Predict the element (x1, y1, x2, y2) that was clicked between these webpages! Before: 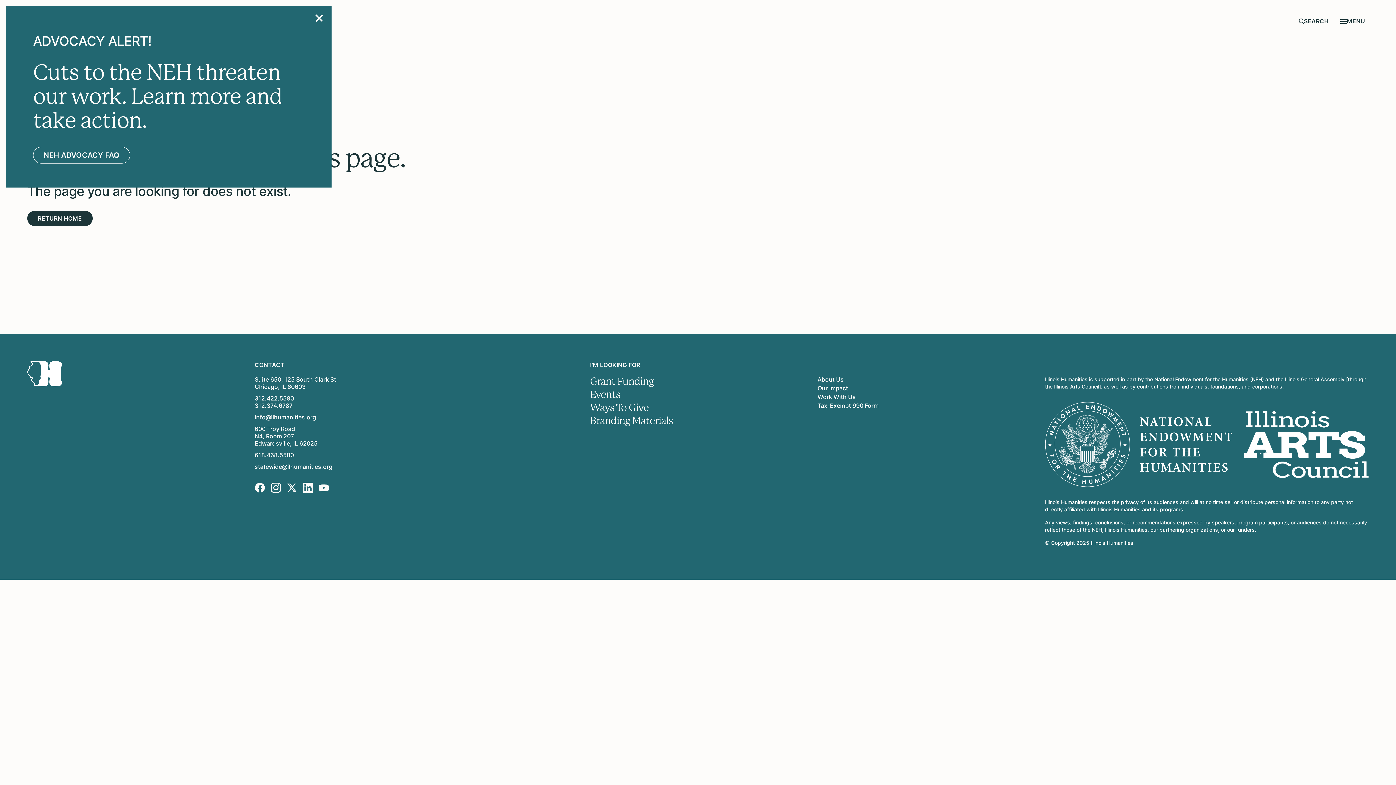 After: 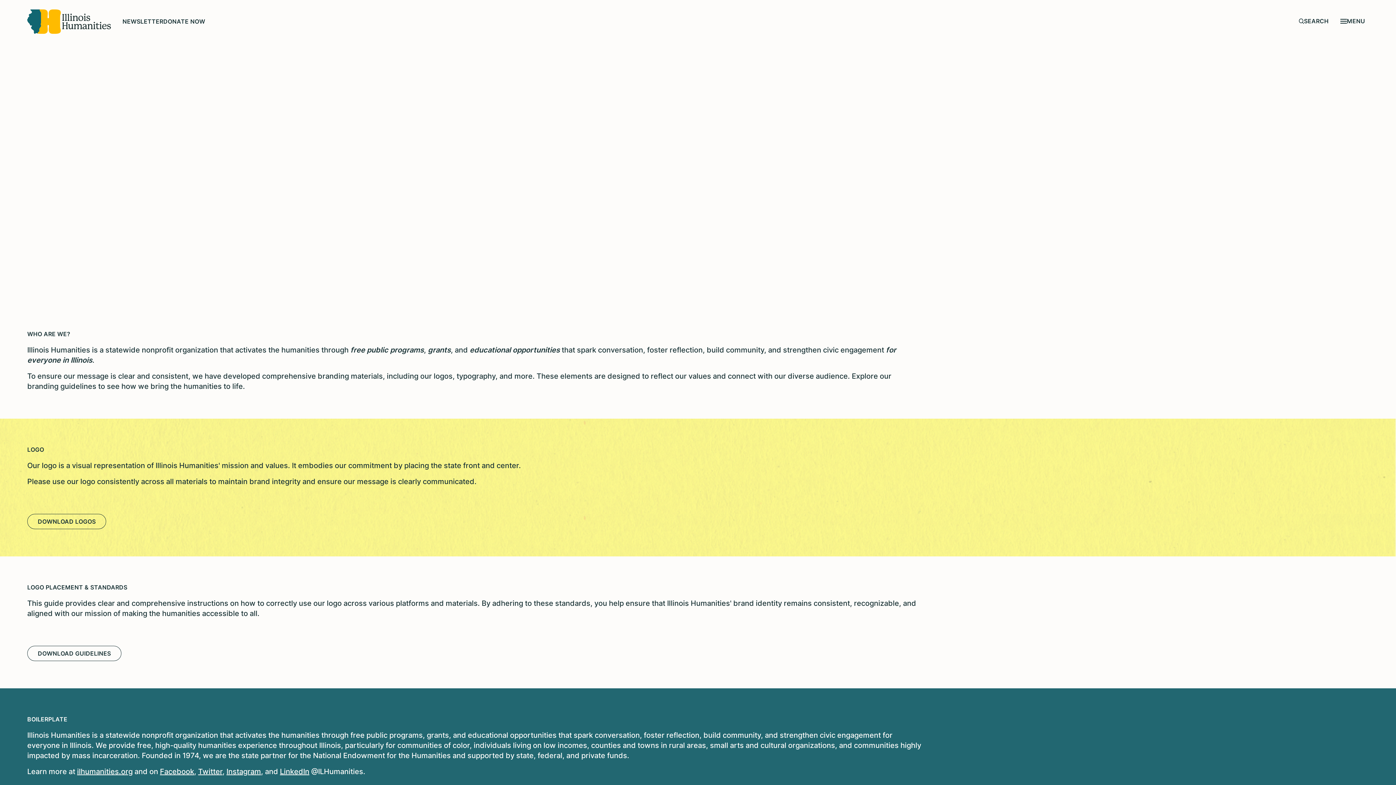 Action: bbox: (590, 415, 806, 426) label: Branding Materials